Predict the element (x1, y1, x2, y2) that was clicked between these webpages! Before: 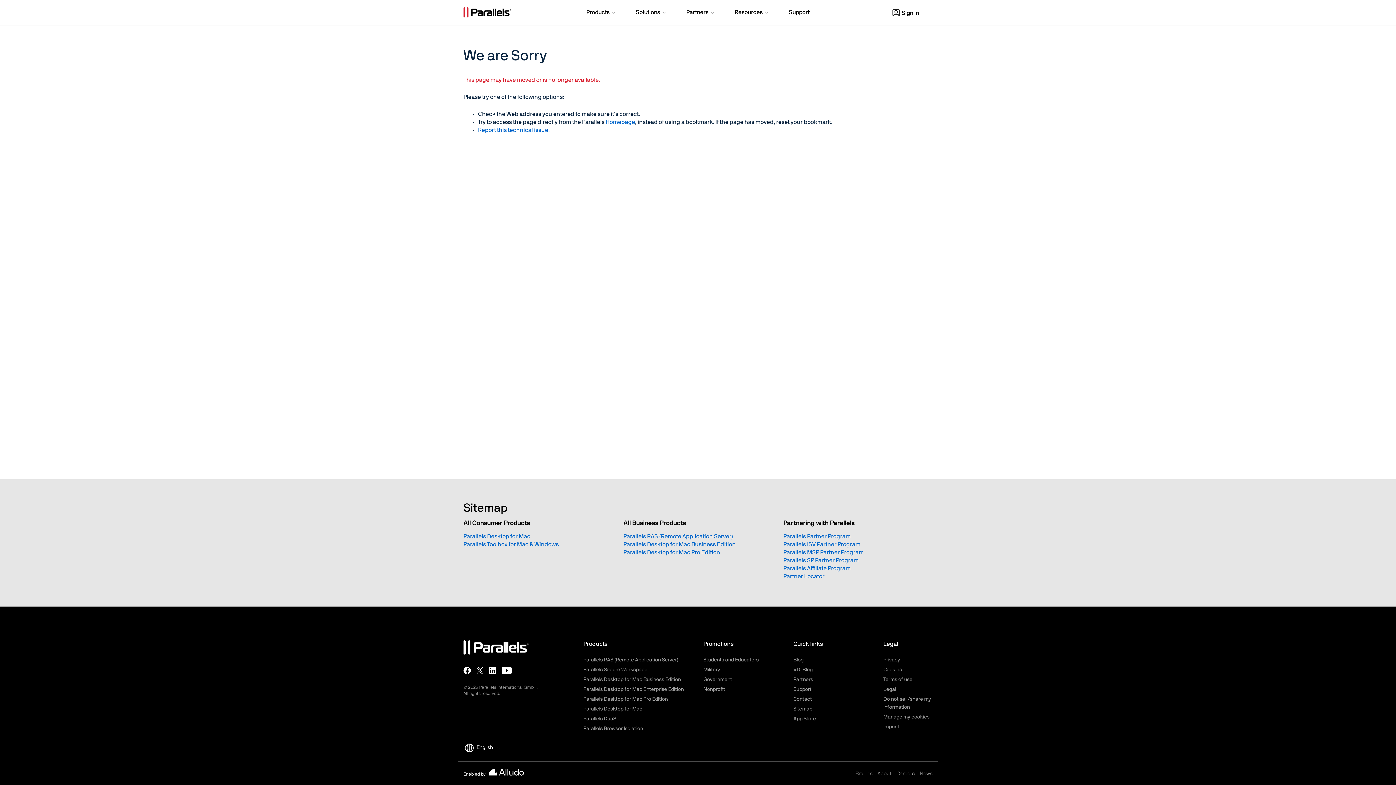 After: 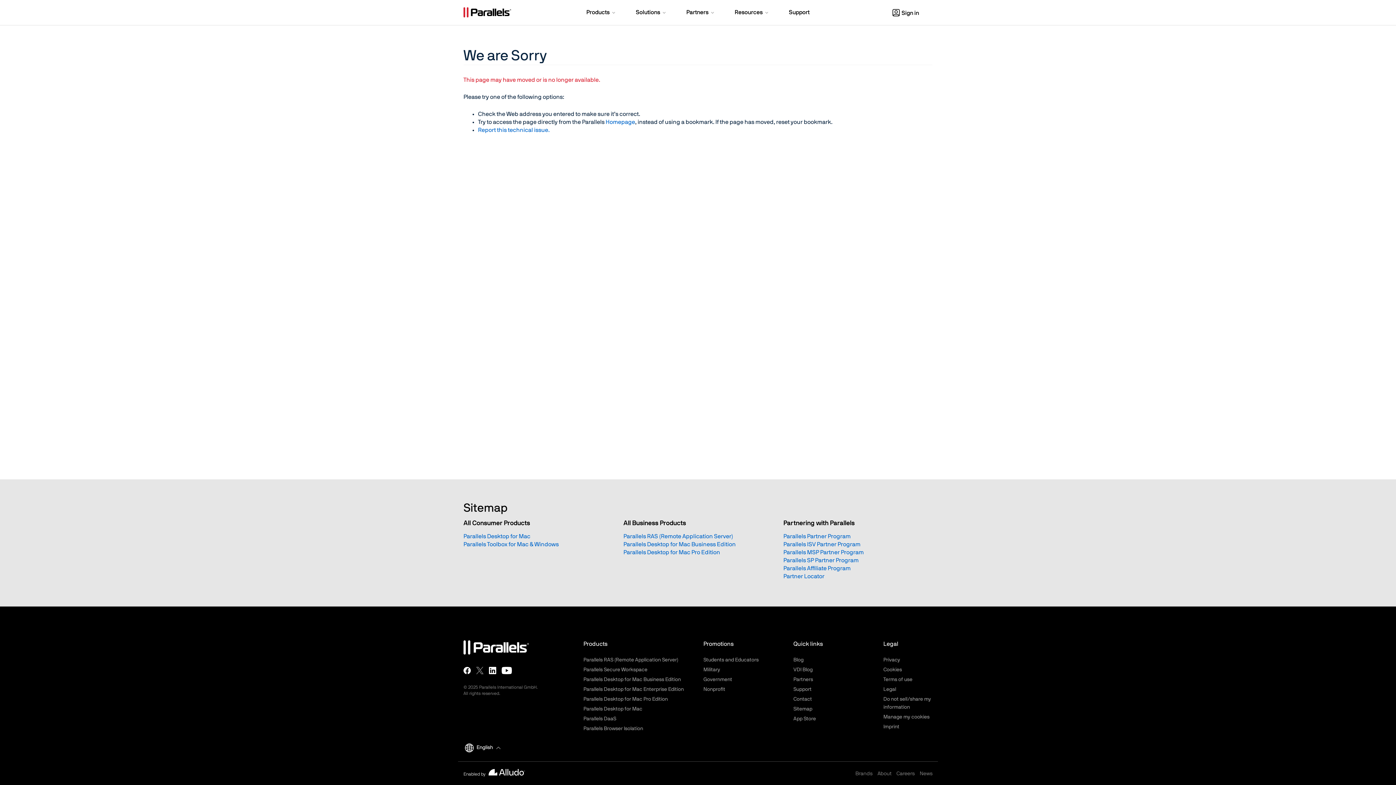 Action: bbox: (476, 667, 483, 674)